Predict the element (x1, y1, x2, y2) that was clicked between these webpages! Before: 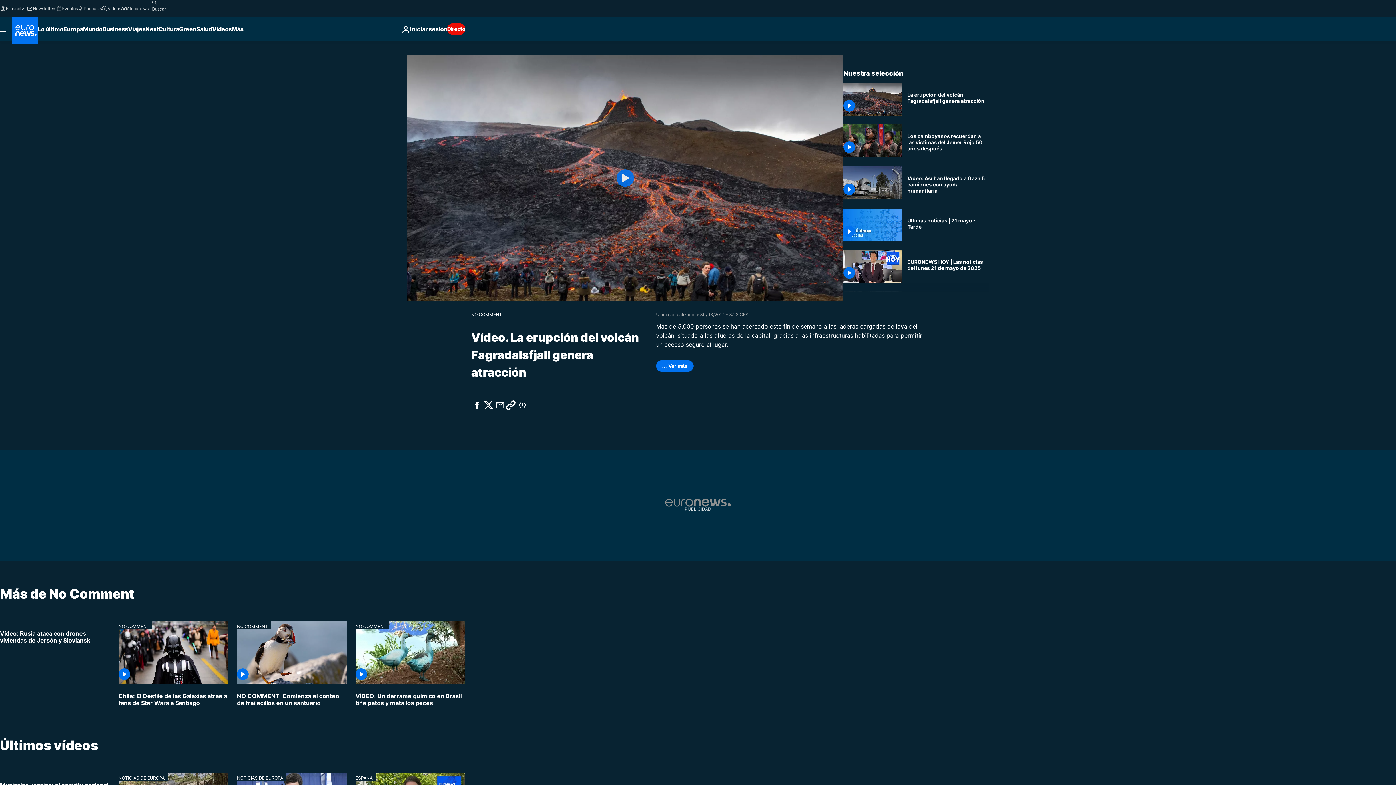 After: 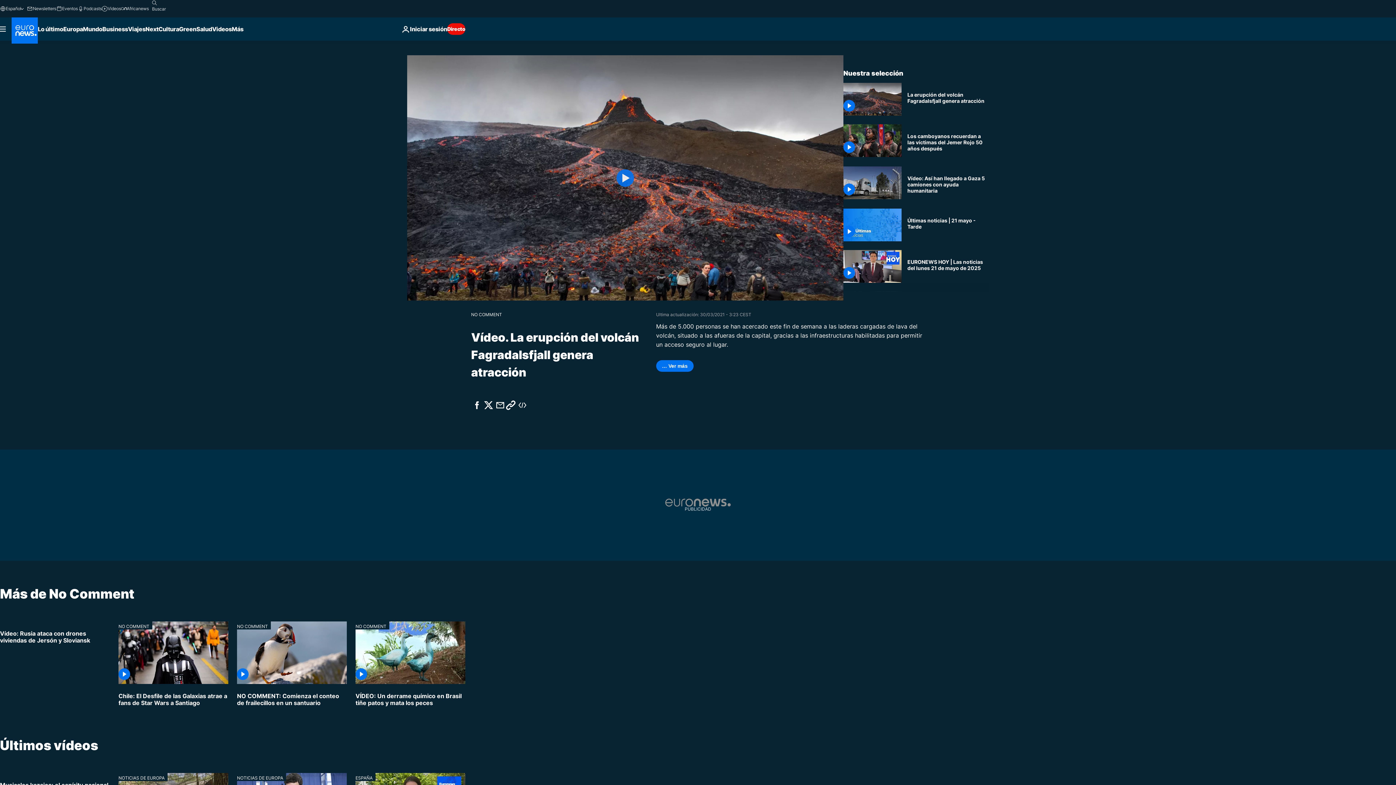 Action: bbox: (471, 399, 482, 411)